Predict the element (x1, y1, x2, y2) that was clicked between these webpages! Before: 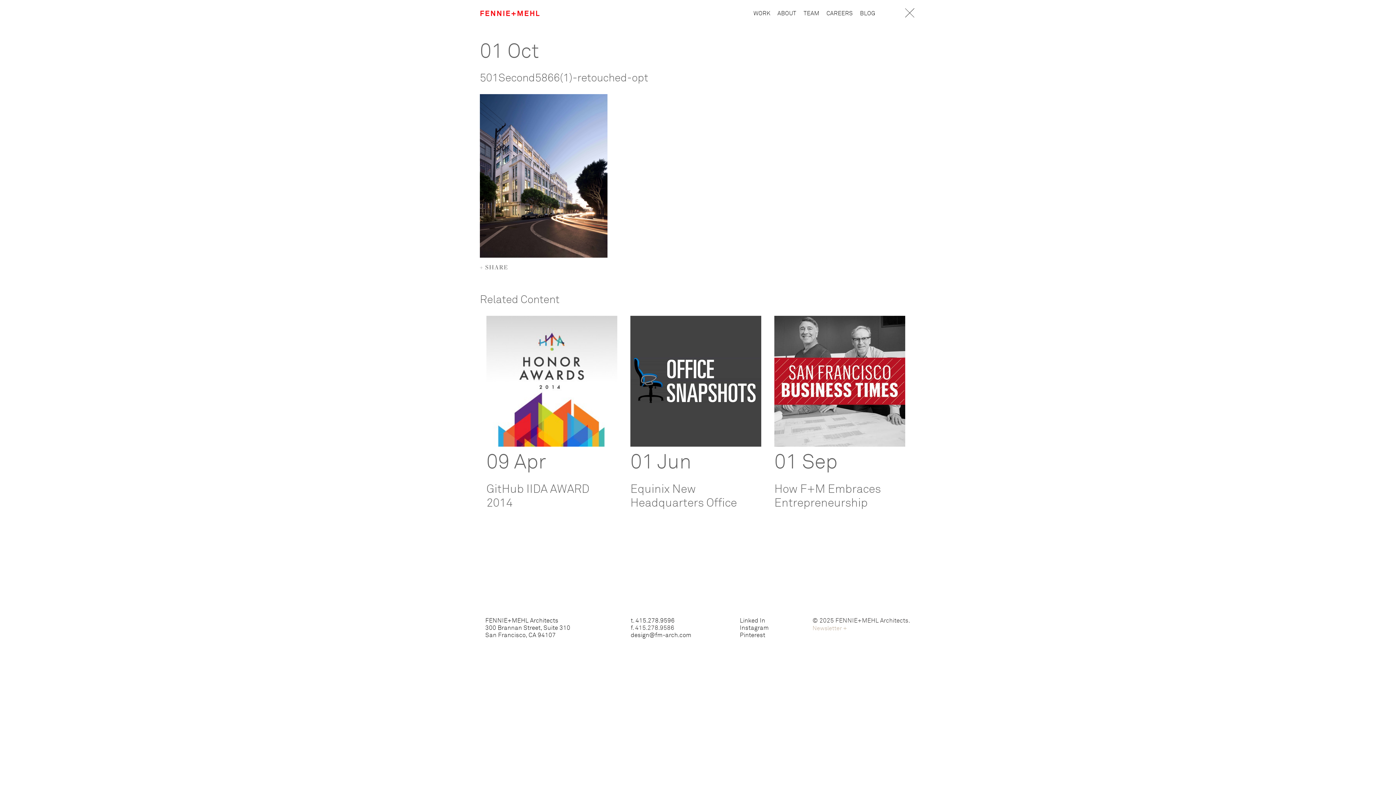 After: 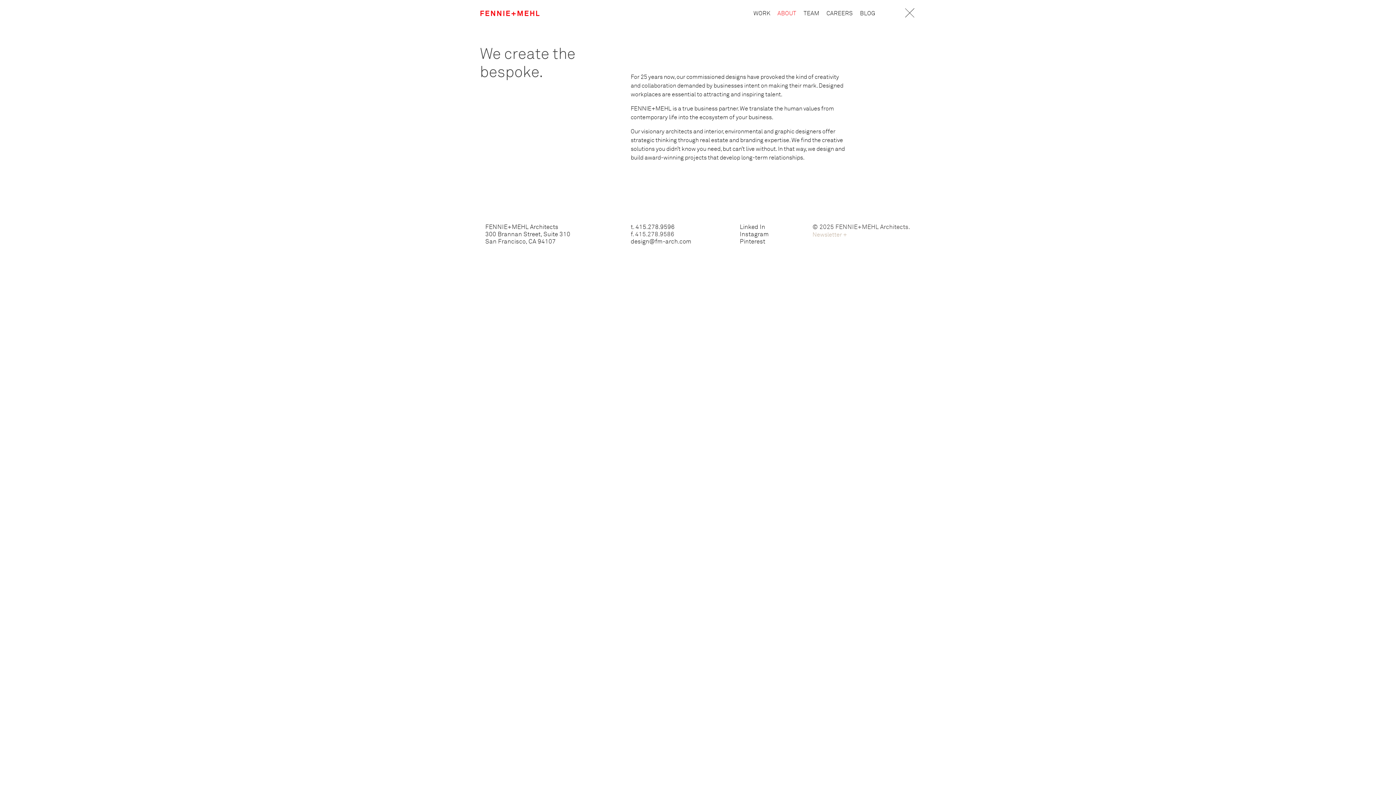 Action: label: ABOUT bbox: (777, 10, 796, 16)